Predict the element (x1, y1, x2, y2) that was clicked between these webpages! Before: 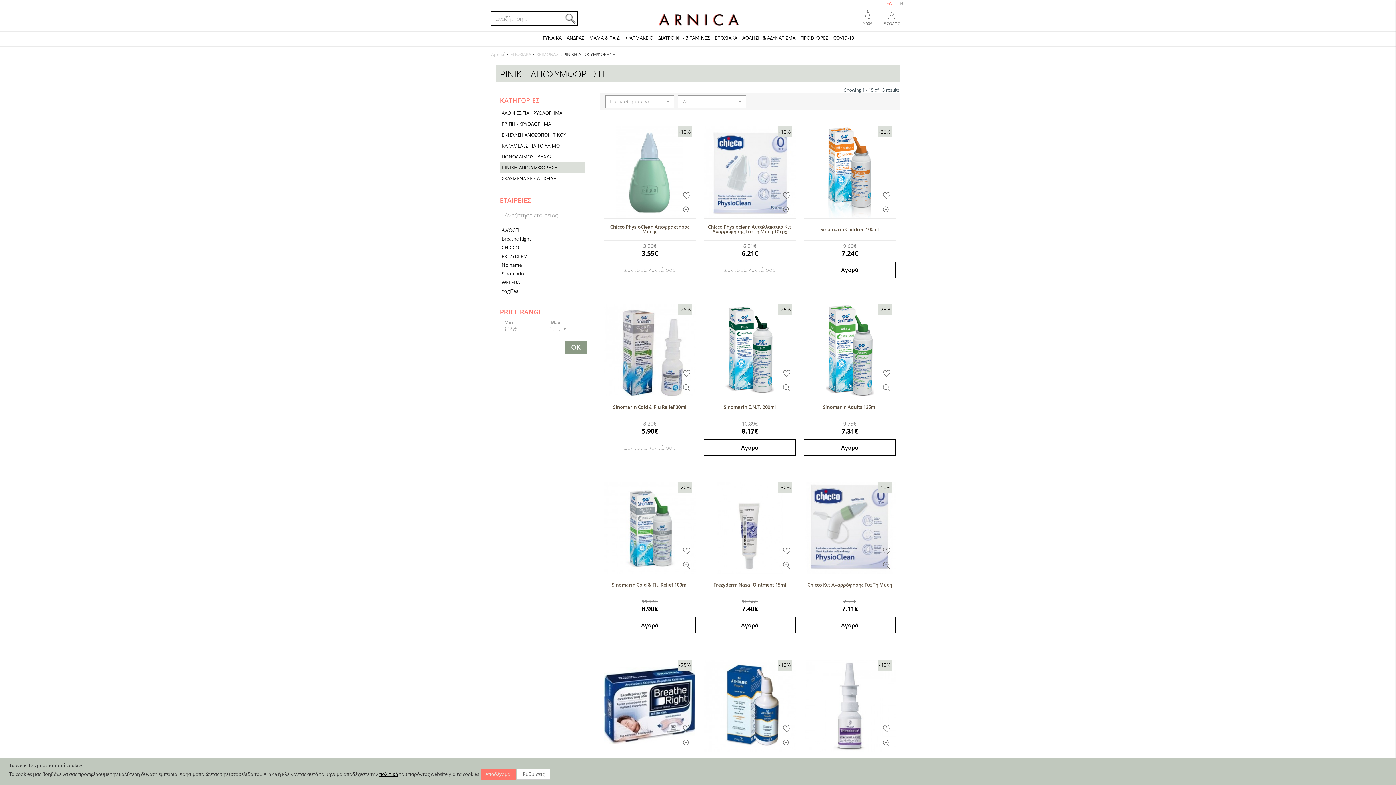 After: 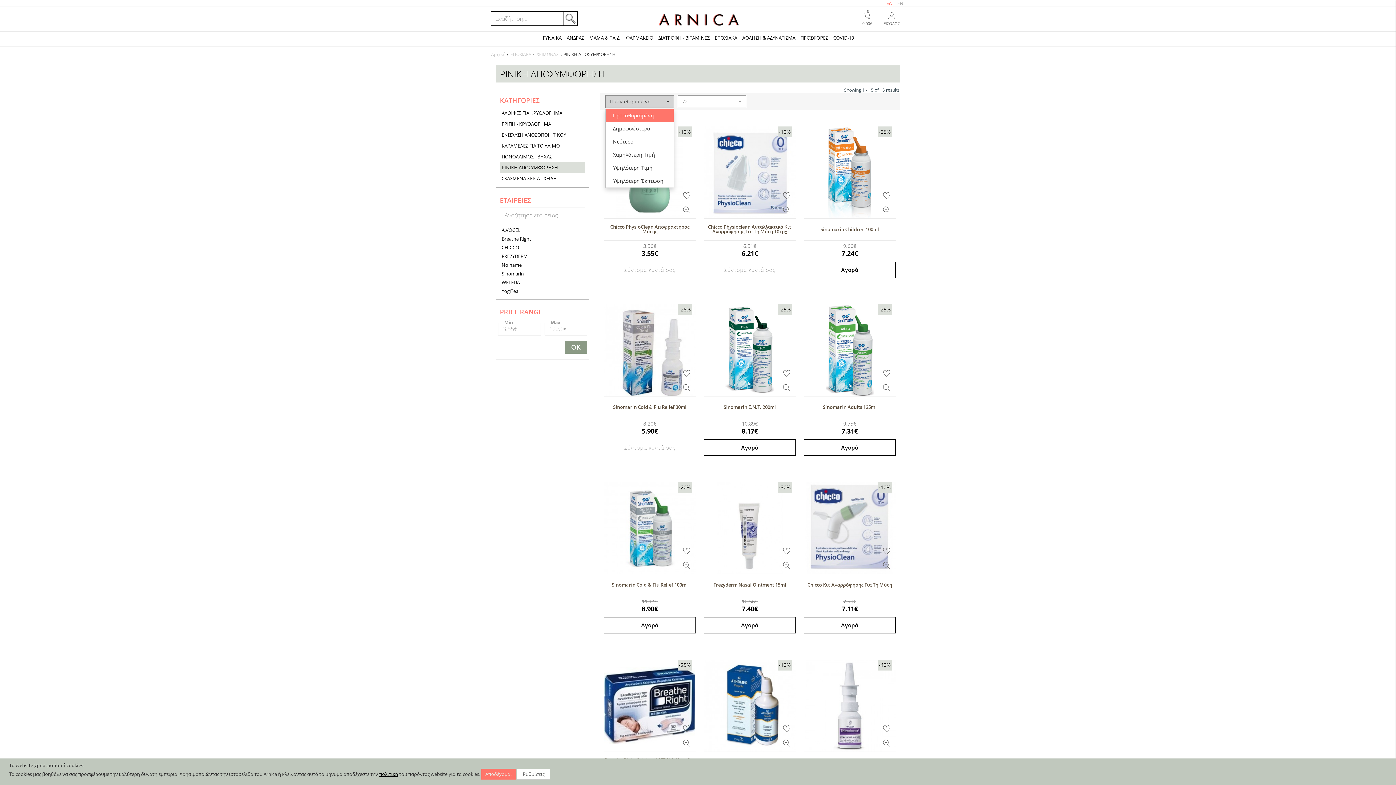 Action: bbox: (605, 95, 674, 108) label: Προκαθορισμένη